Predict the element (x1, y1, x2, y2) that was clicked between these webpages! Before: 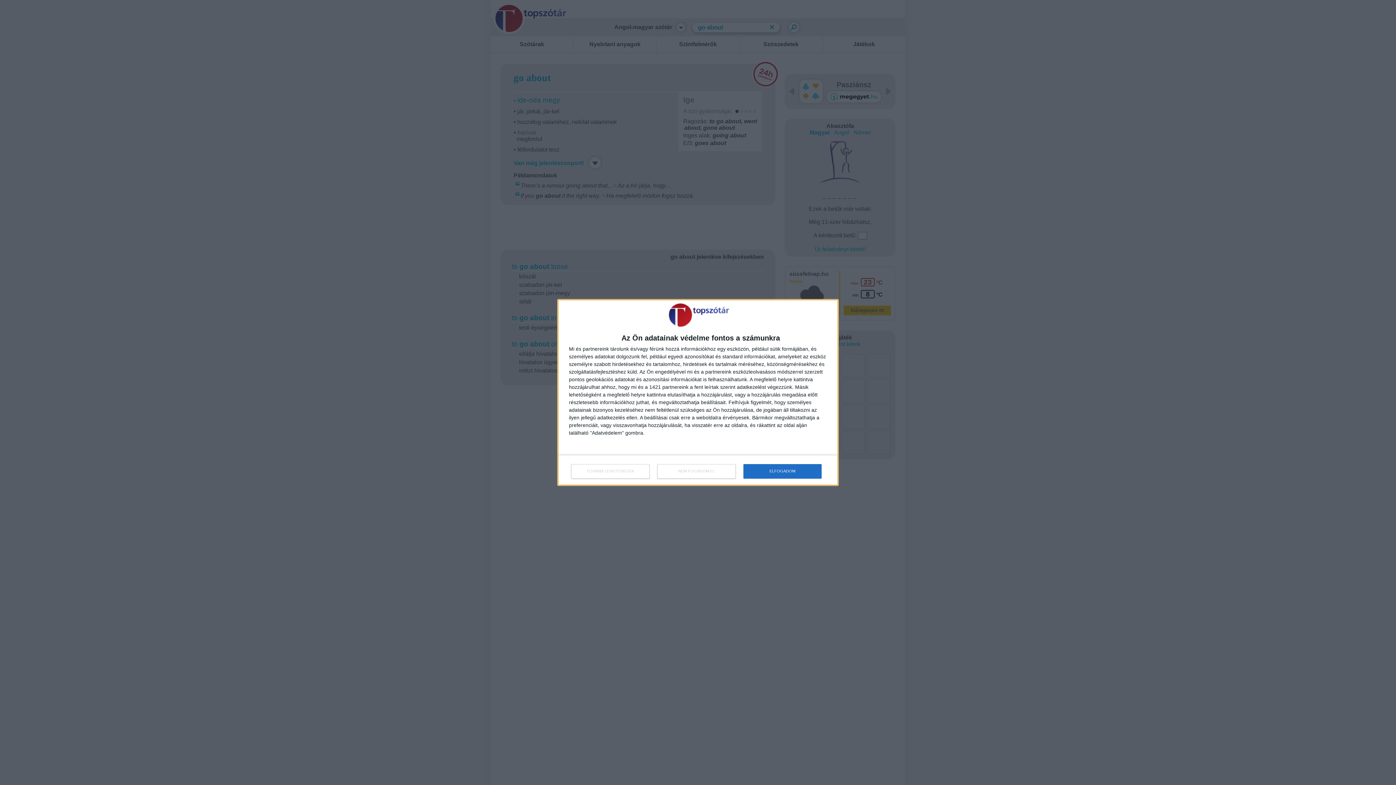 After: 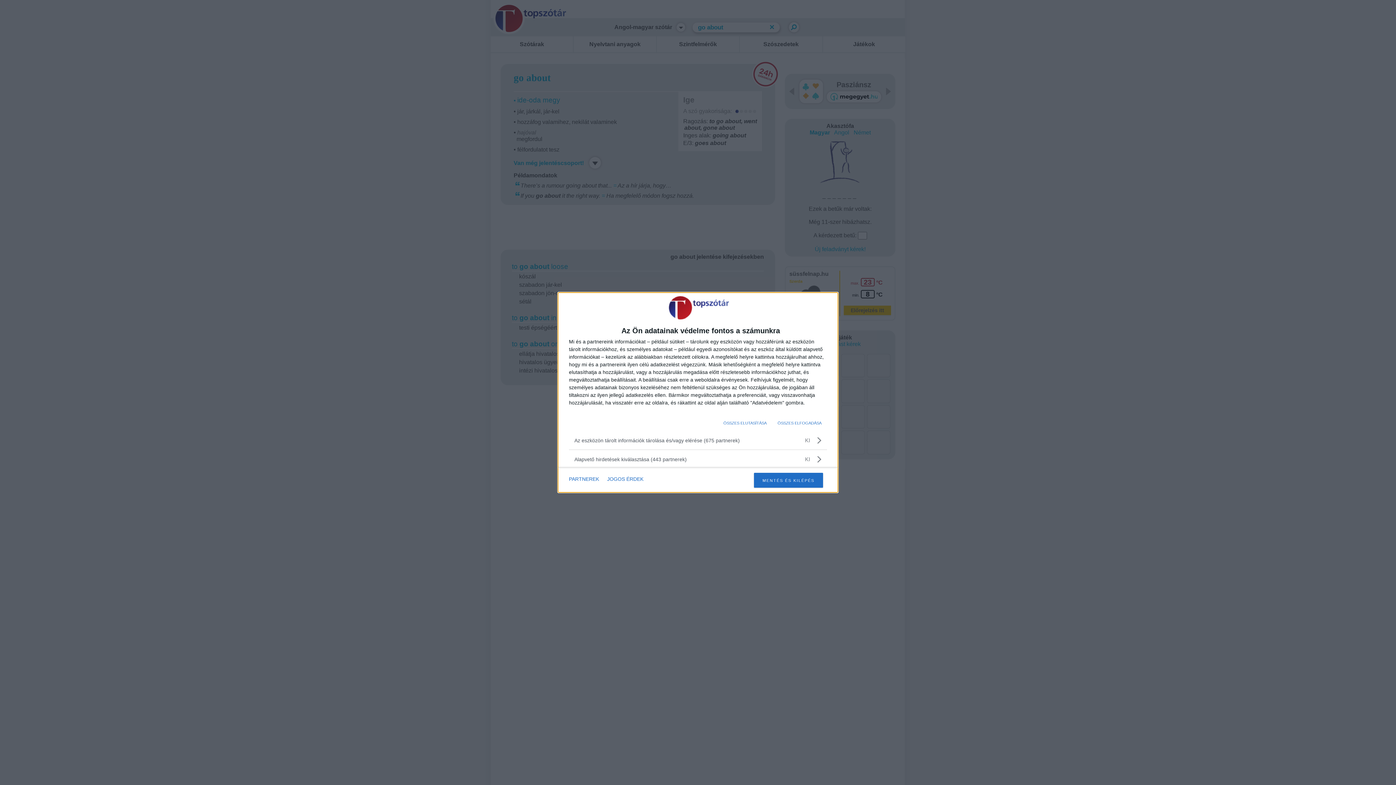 Action: label: TOVÁBBI LEHETŐSÉGEK bbox: (571, 464, 649, 478)